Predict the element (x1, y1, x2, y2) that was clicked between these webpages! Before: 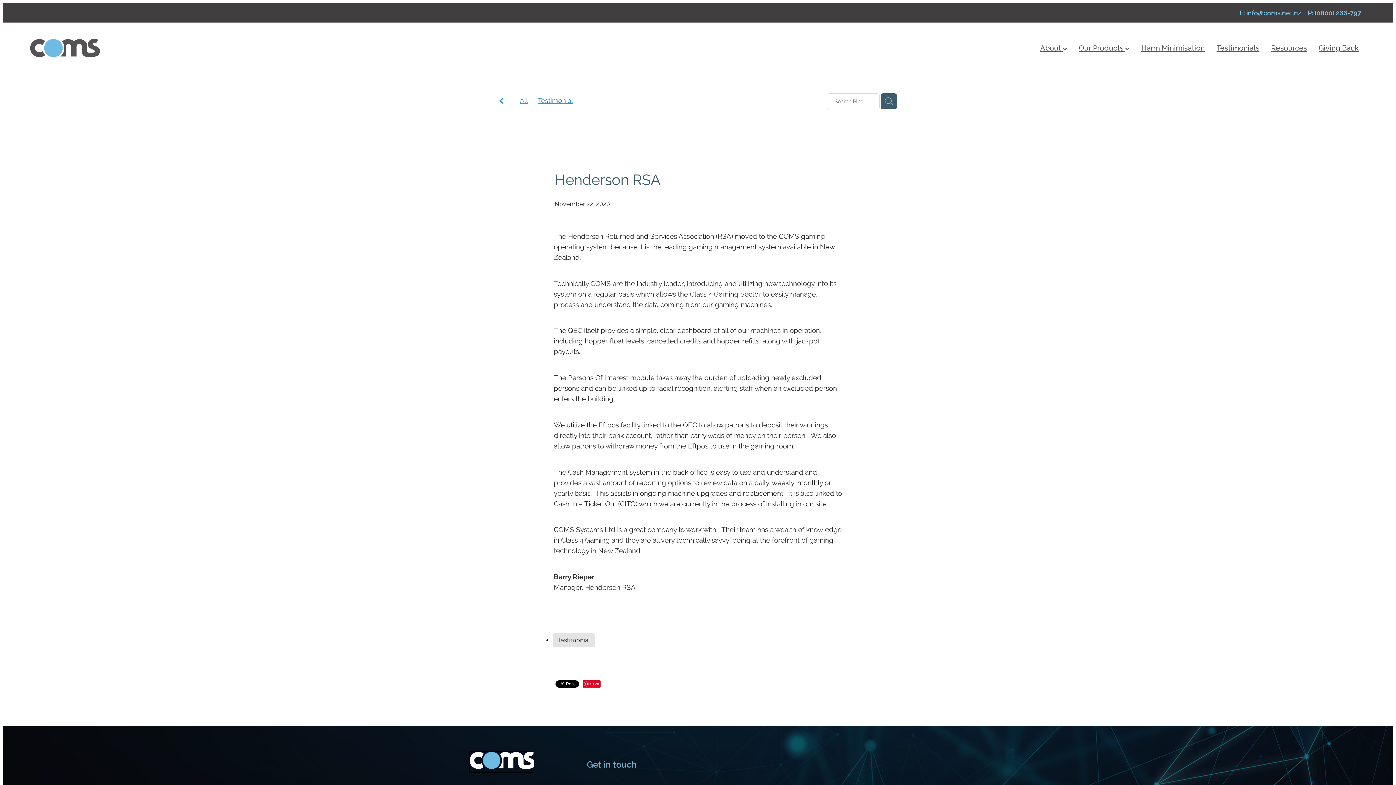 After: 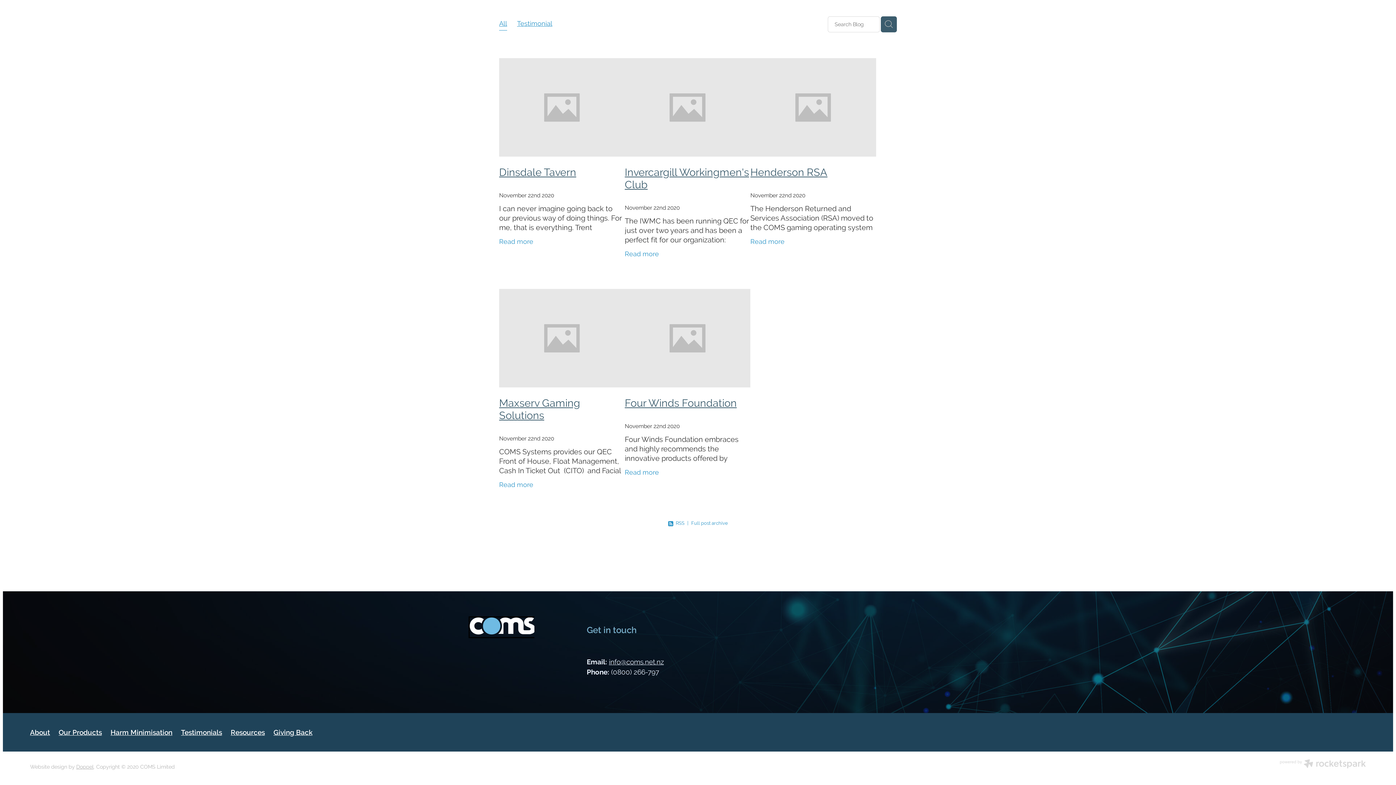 Action: bbox: (499, 97, 503, 106)